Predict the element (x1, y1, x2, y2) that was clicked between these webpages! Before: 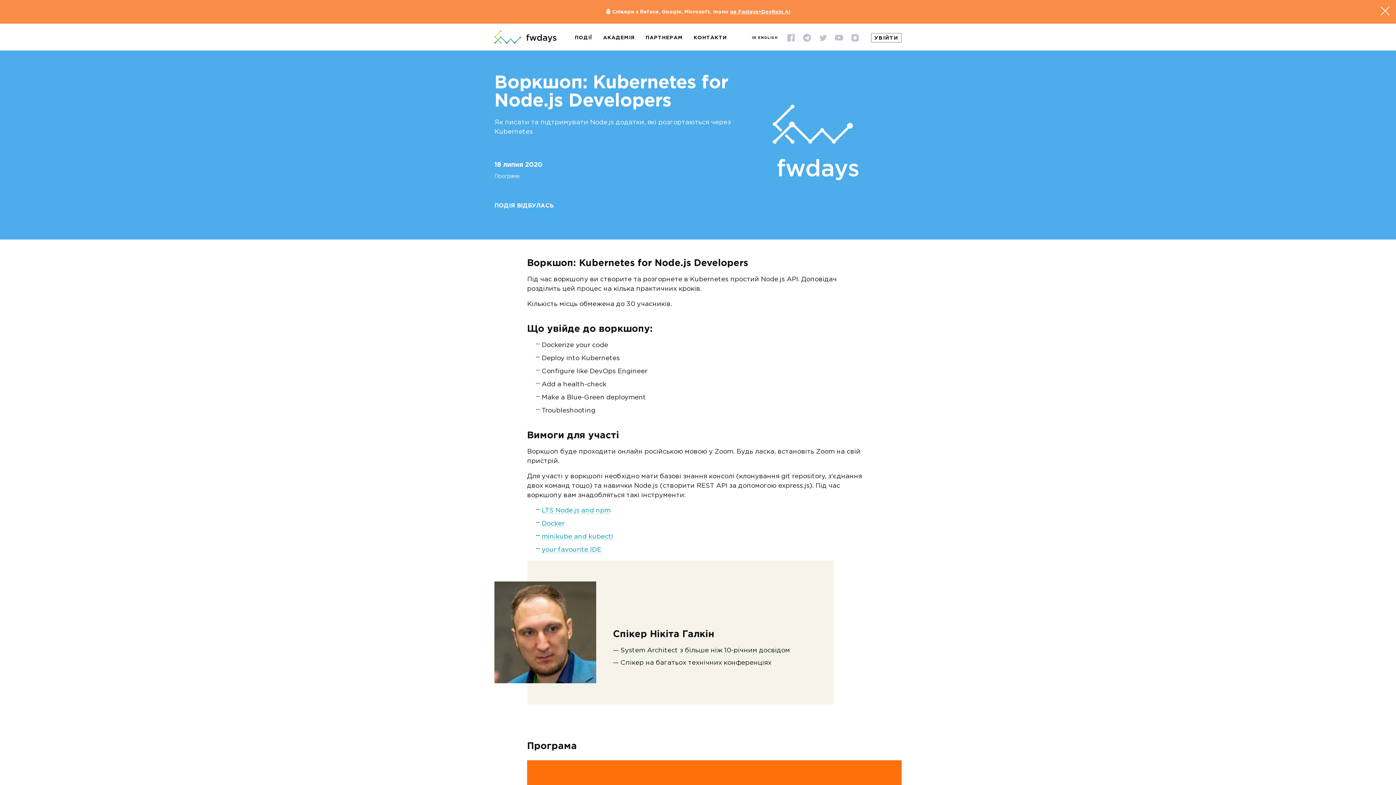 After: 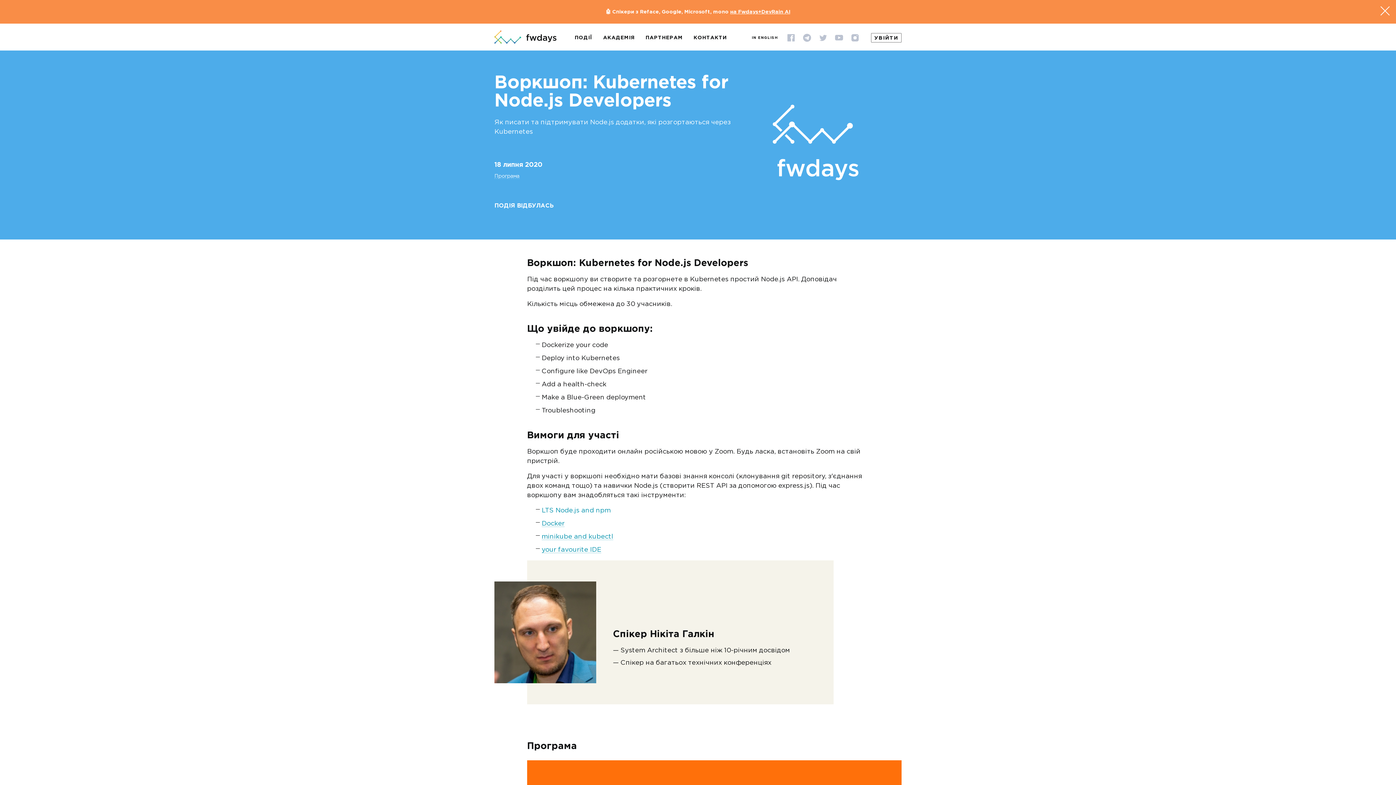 Action: bbox: (541, 508, 610, 514) label: LTS Node.js and npm